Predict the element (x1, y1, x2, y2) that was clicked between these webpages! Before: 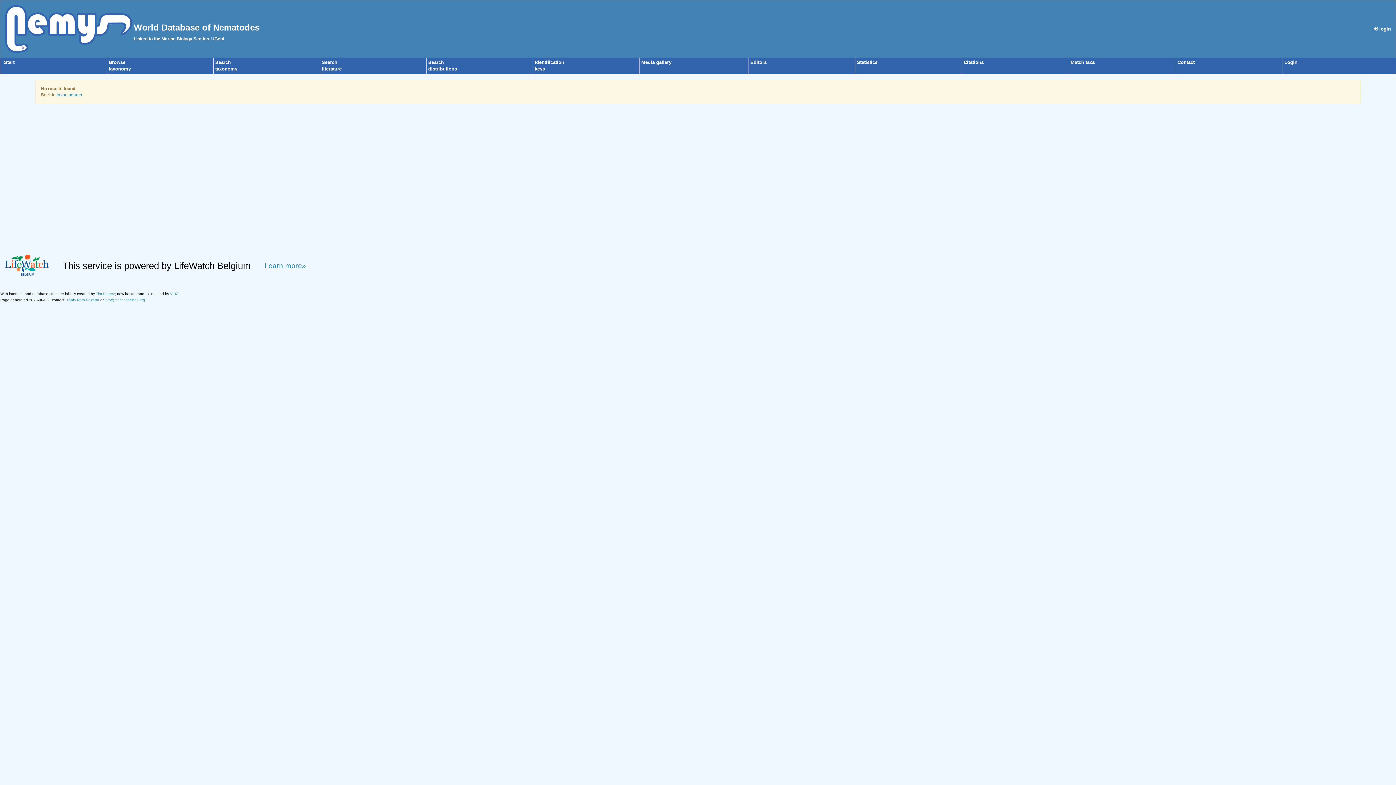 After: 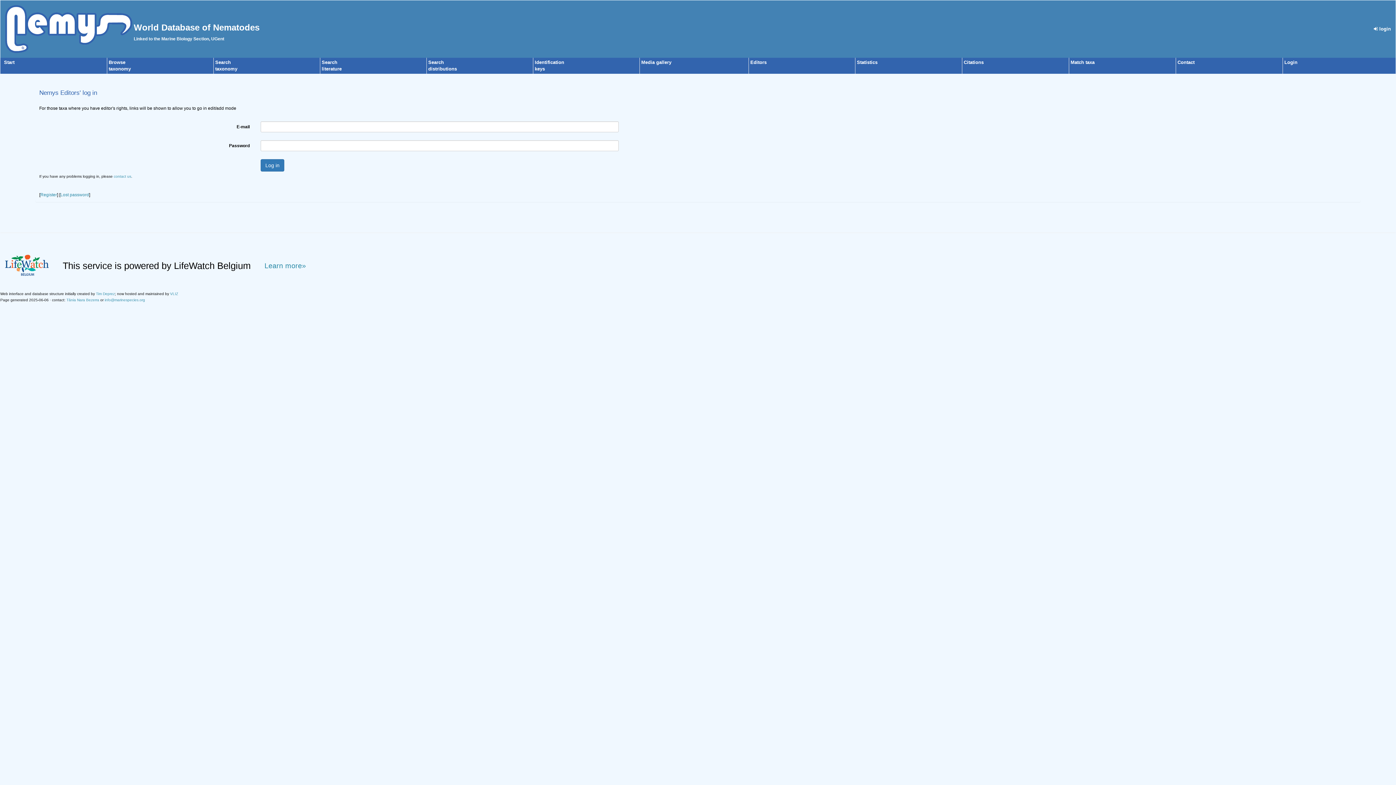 Action: label:  login bbox: (1374, 26, 1391, 31)